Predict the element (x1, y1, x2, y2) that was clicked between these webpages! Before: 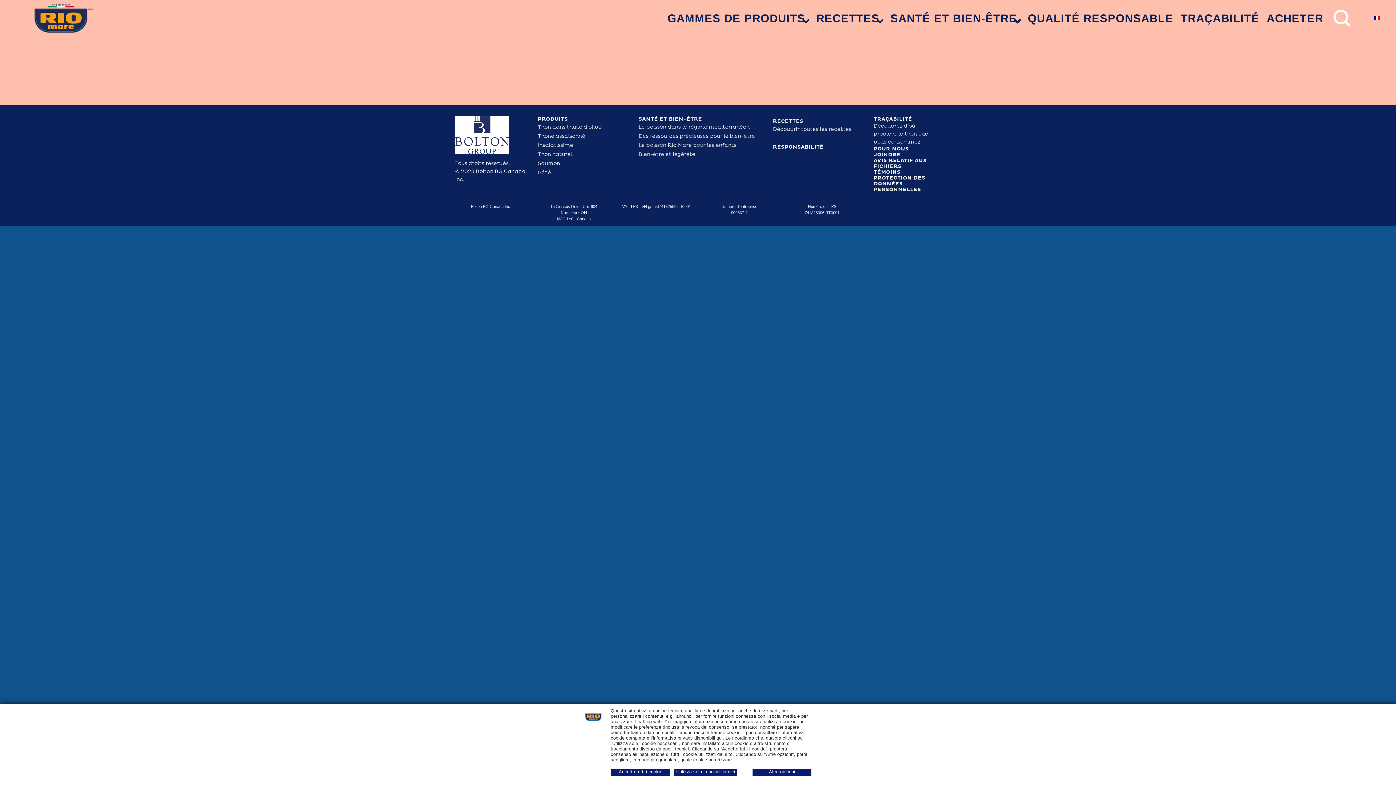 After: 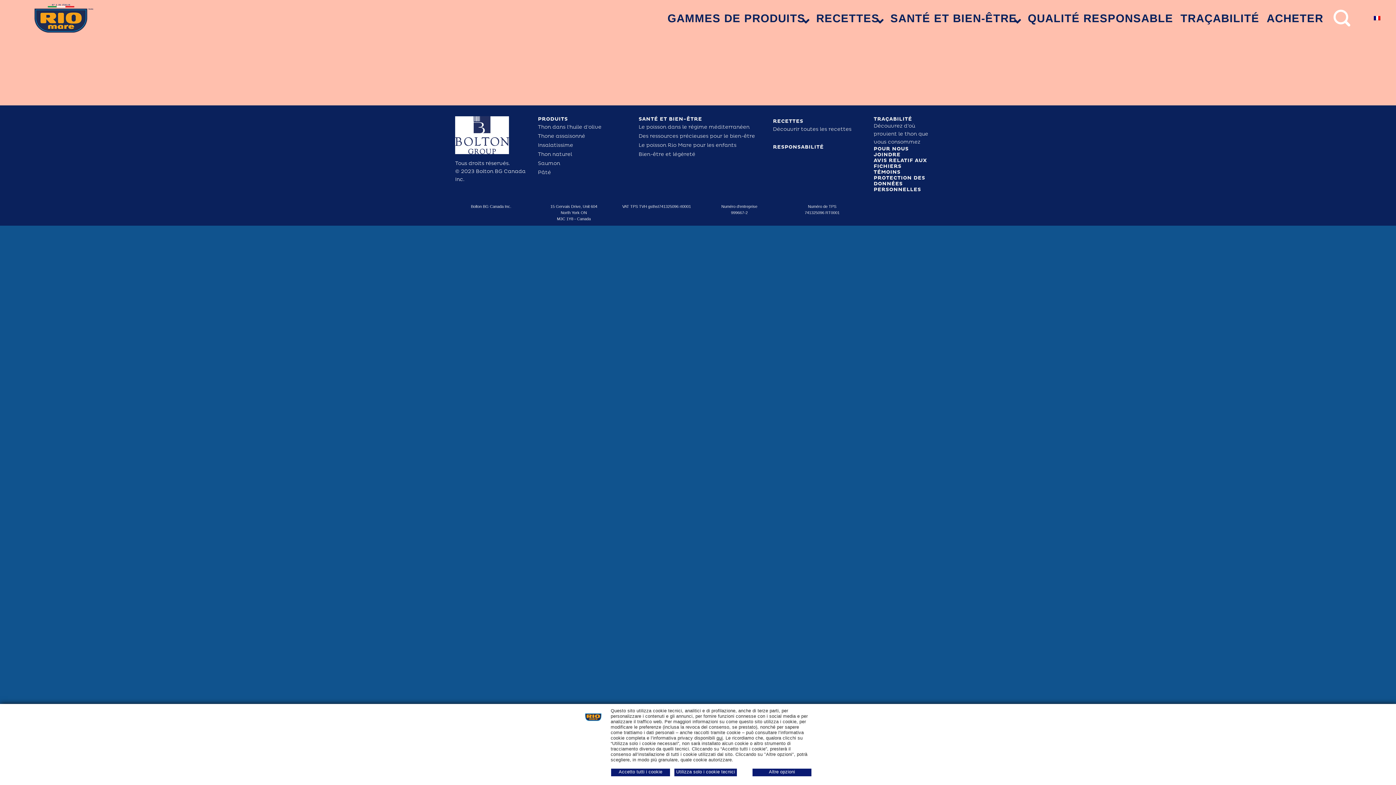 Action: label: PROTECTION DES DONNÉES PERSONNELLES bbox: (873, 174, 925, 192)